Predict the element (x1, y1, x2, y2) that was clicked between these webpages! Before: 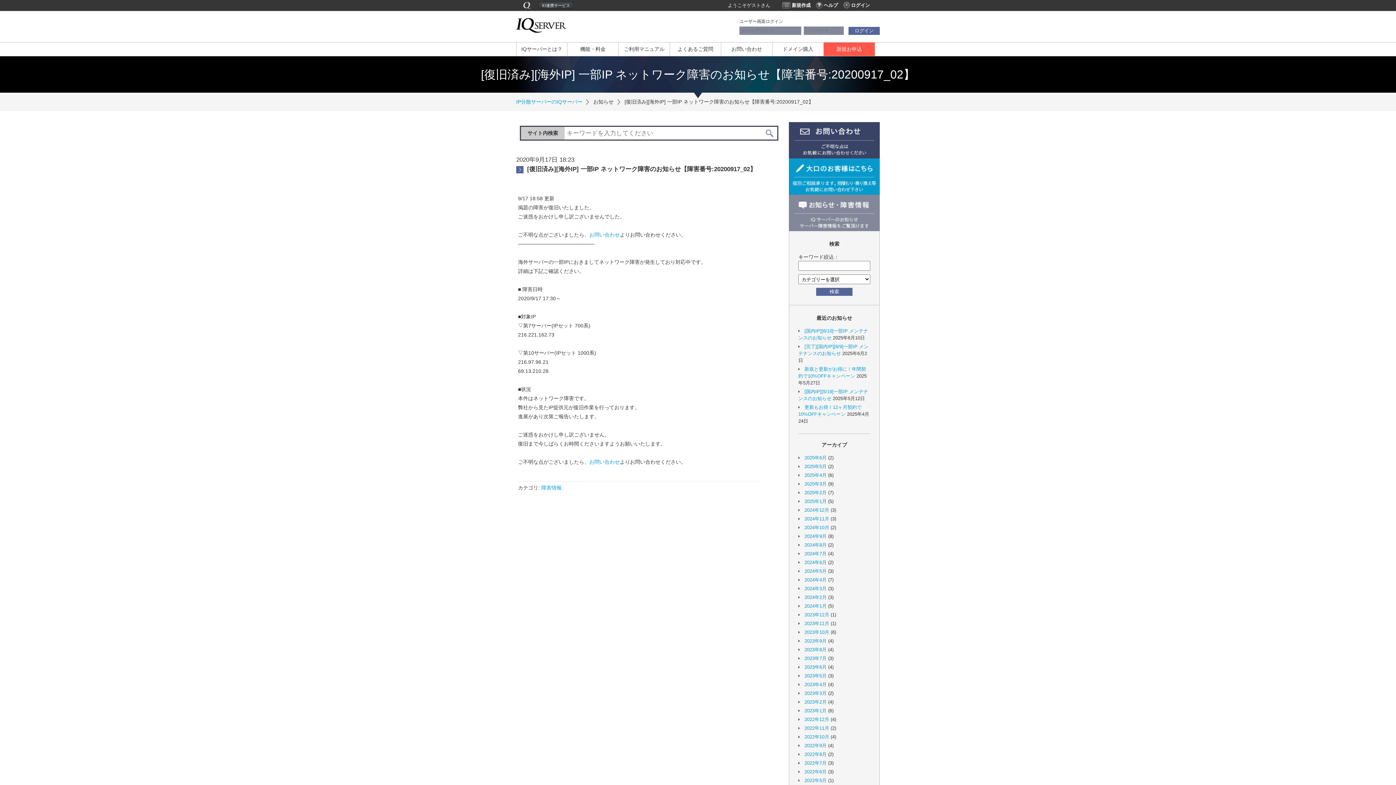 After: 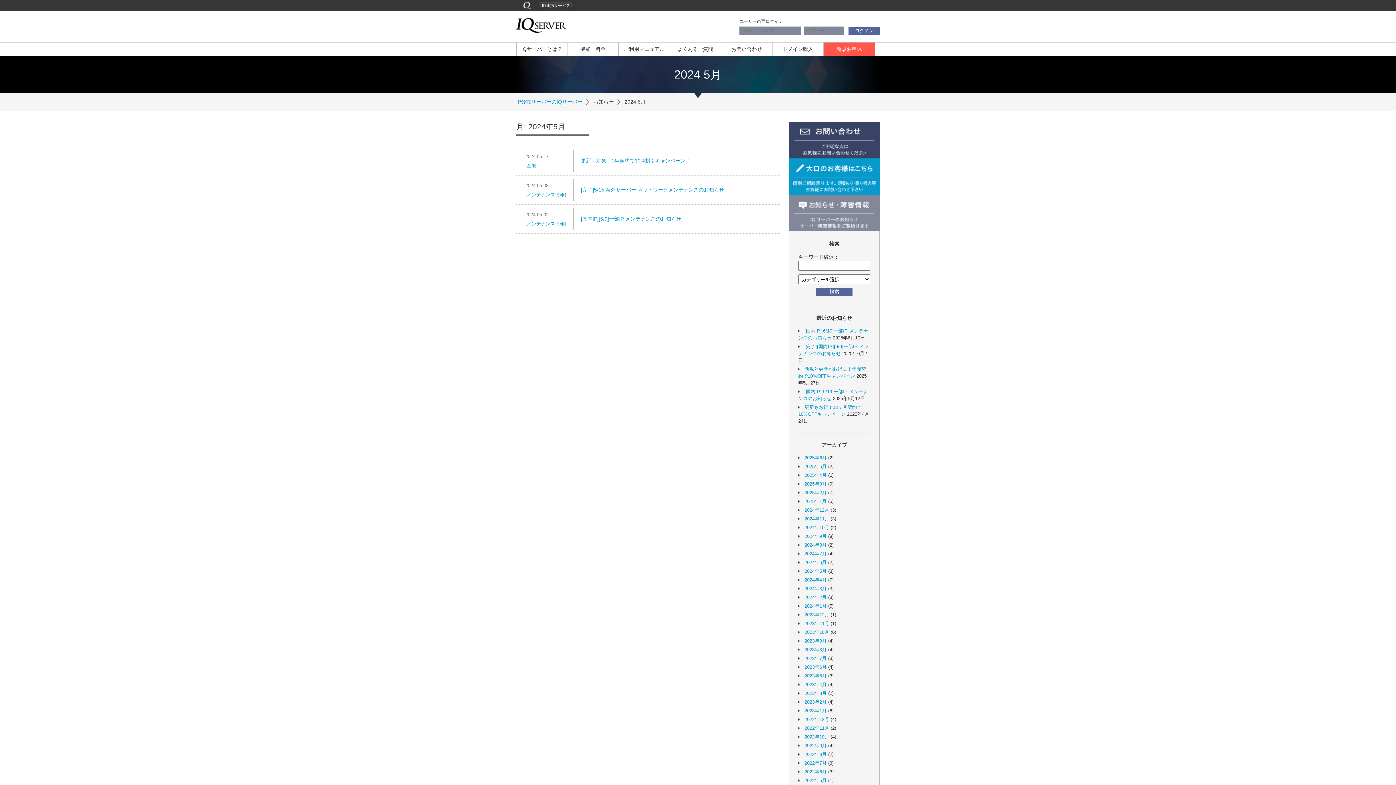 Action: label: 2024年5月 bbox: (798, 568, 826, 574)